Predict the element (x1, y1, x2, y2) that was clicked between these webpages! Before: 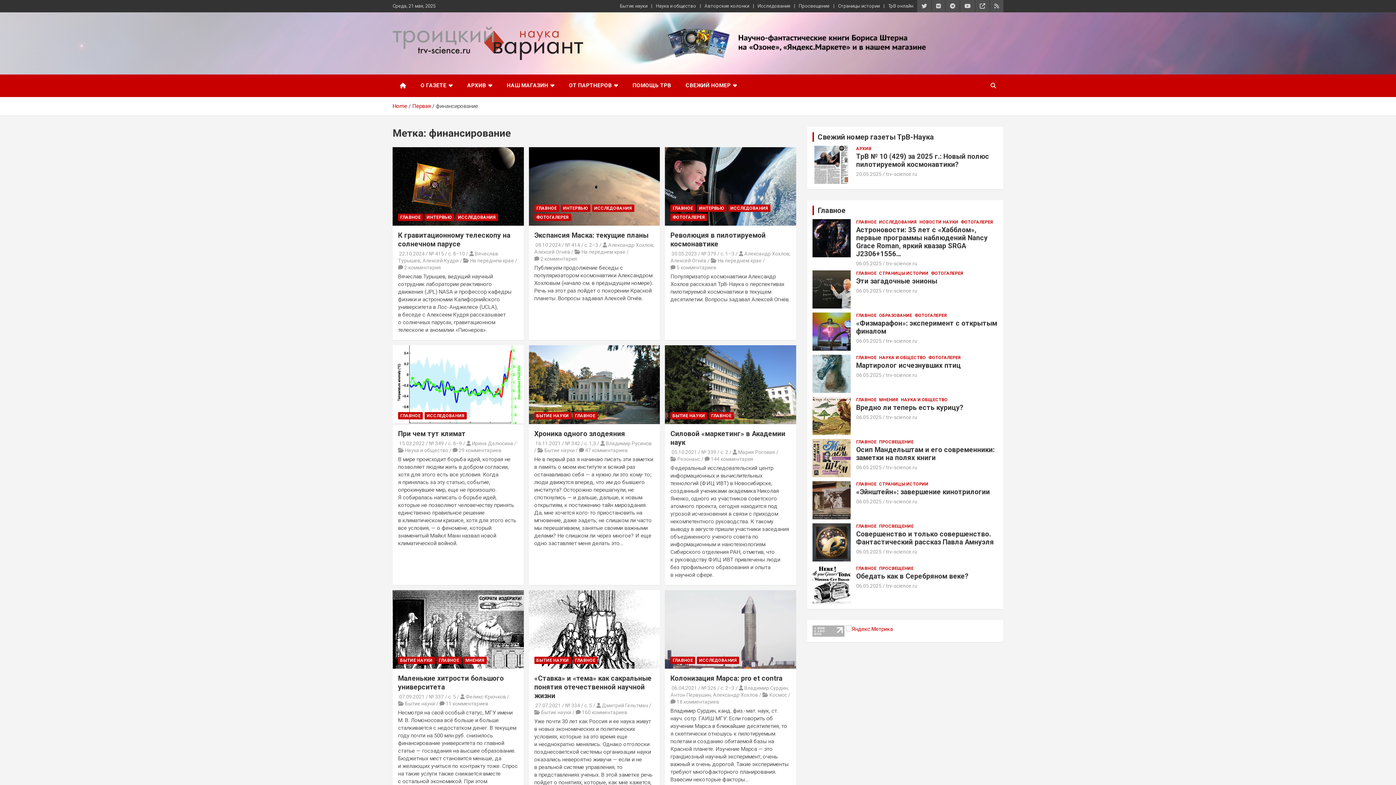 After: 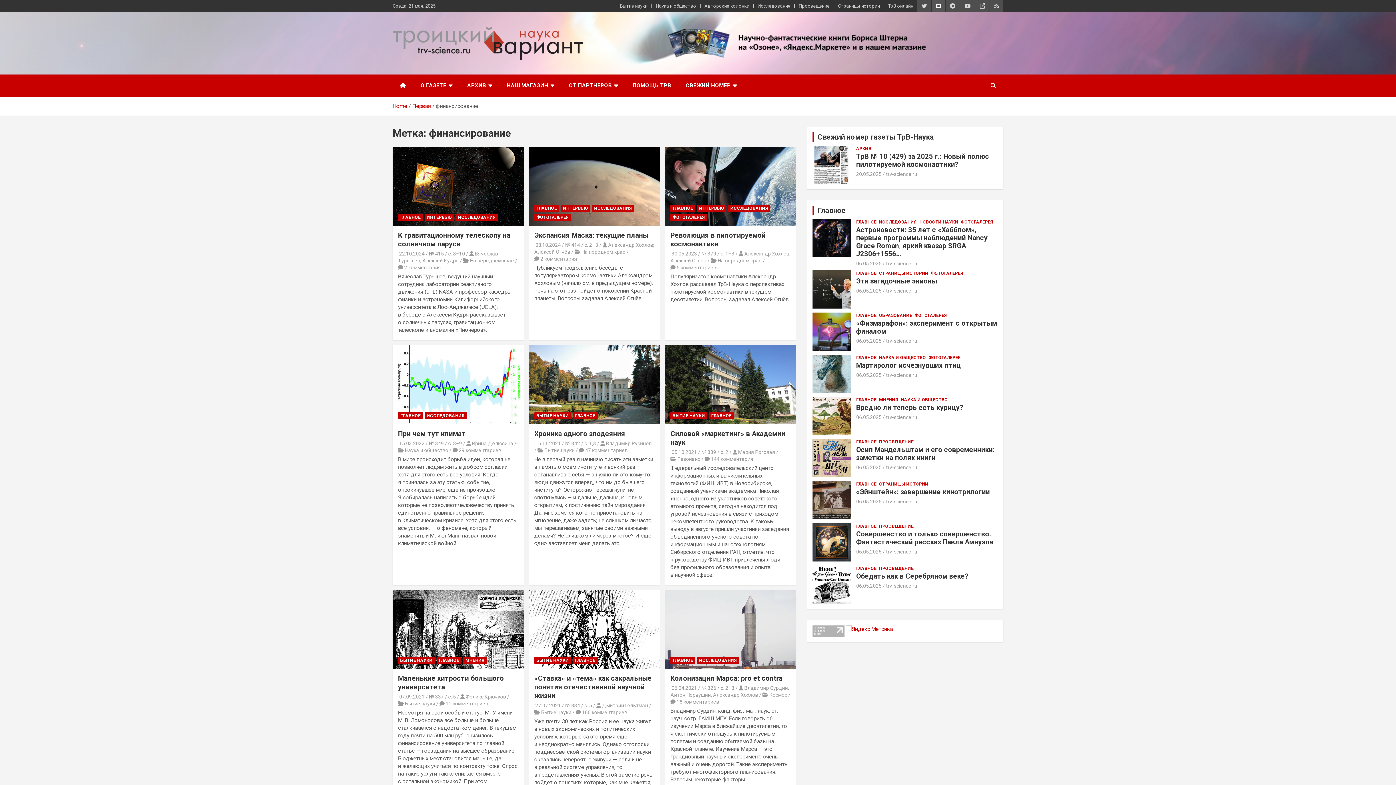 Action: bbox: (932, 0, 945, 12)